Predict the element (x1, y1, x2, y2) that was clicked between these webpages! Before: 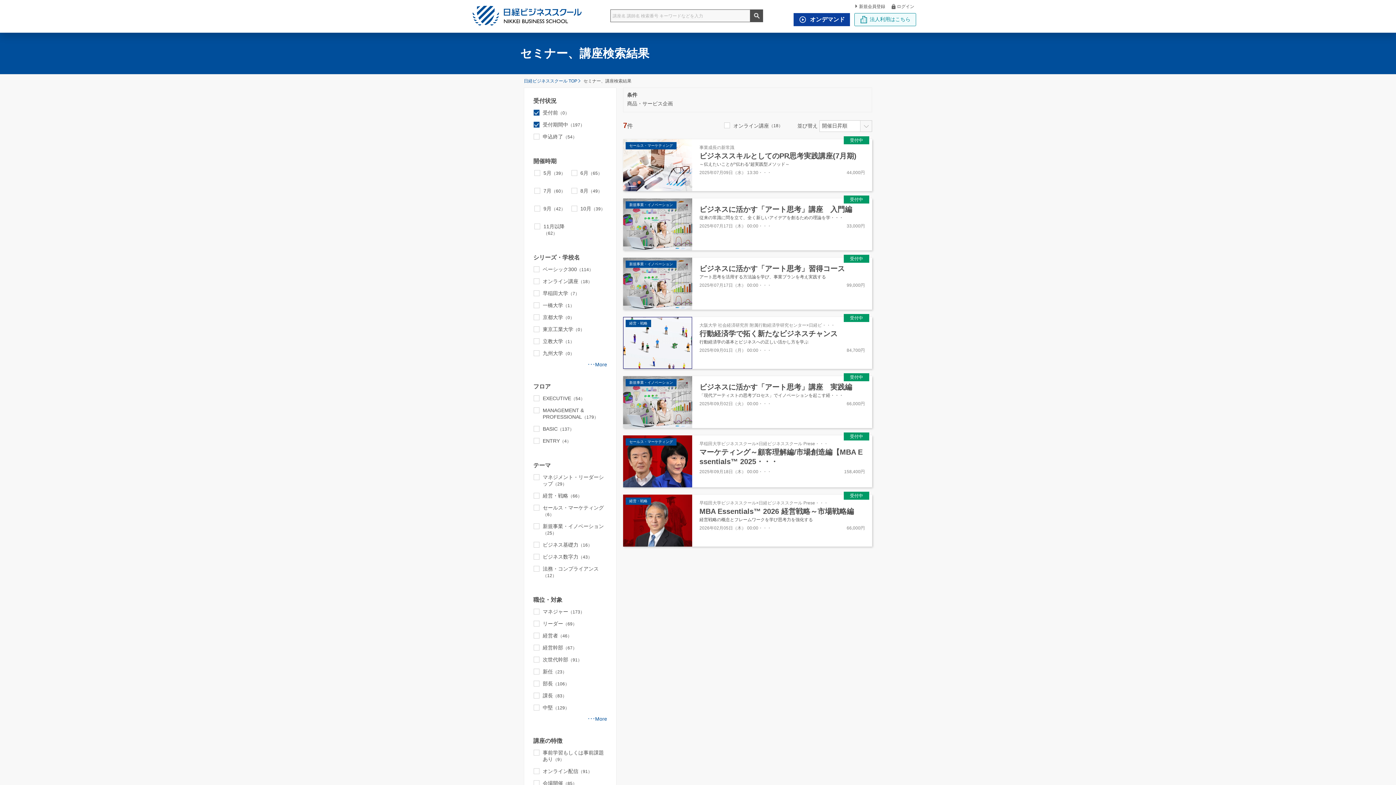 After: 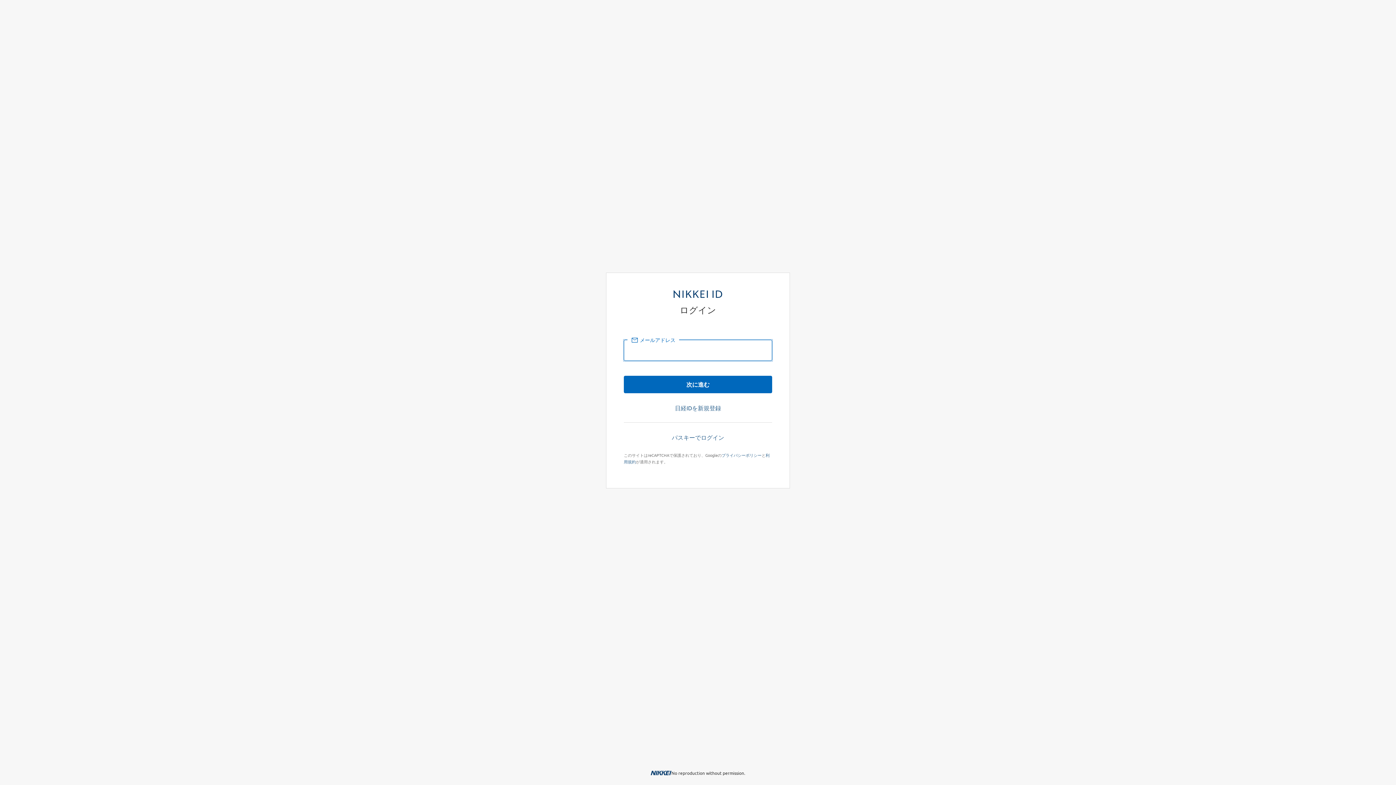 Action: label: ログイン bbox: (890, 3, 914, 9)